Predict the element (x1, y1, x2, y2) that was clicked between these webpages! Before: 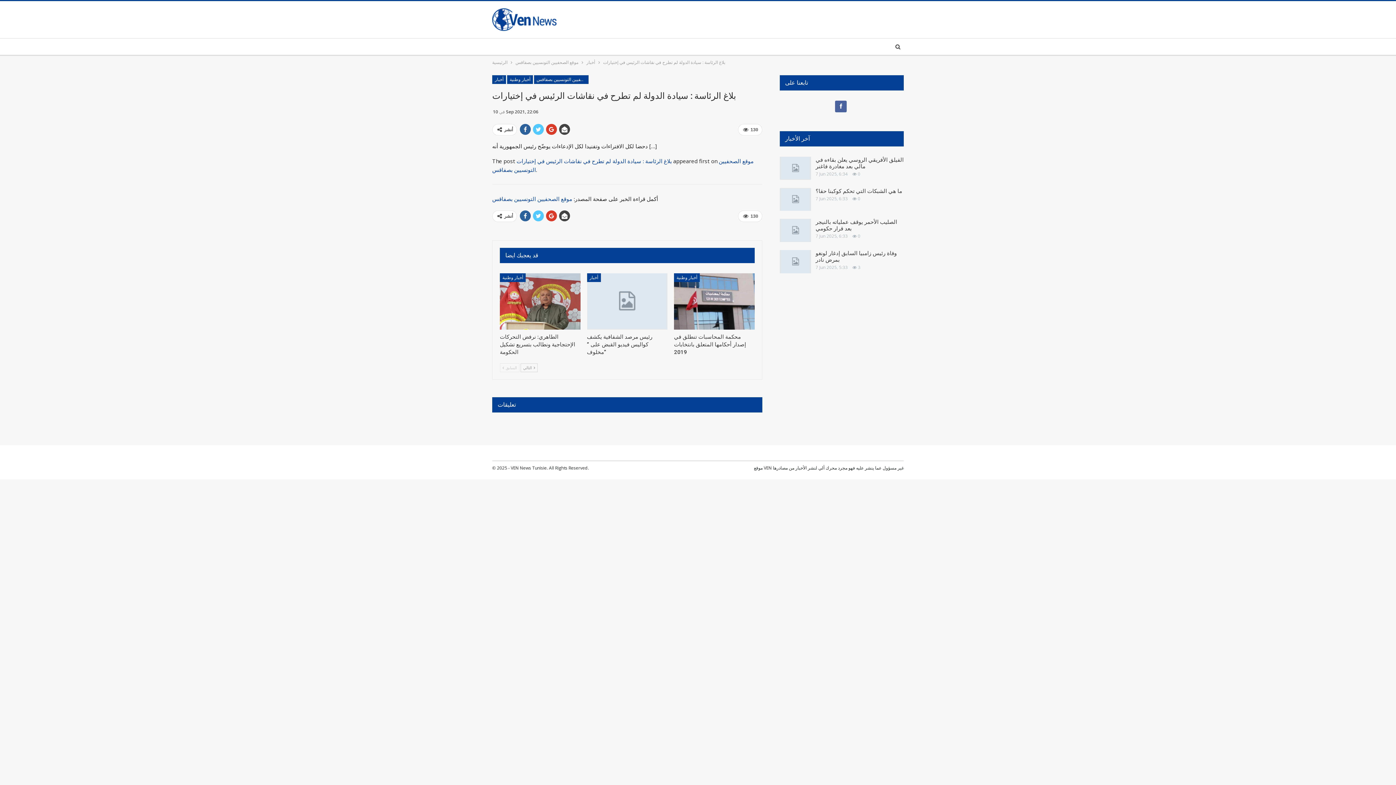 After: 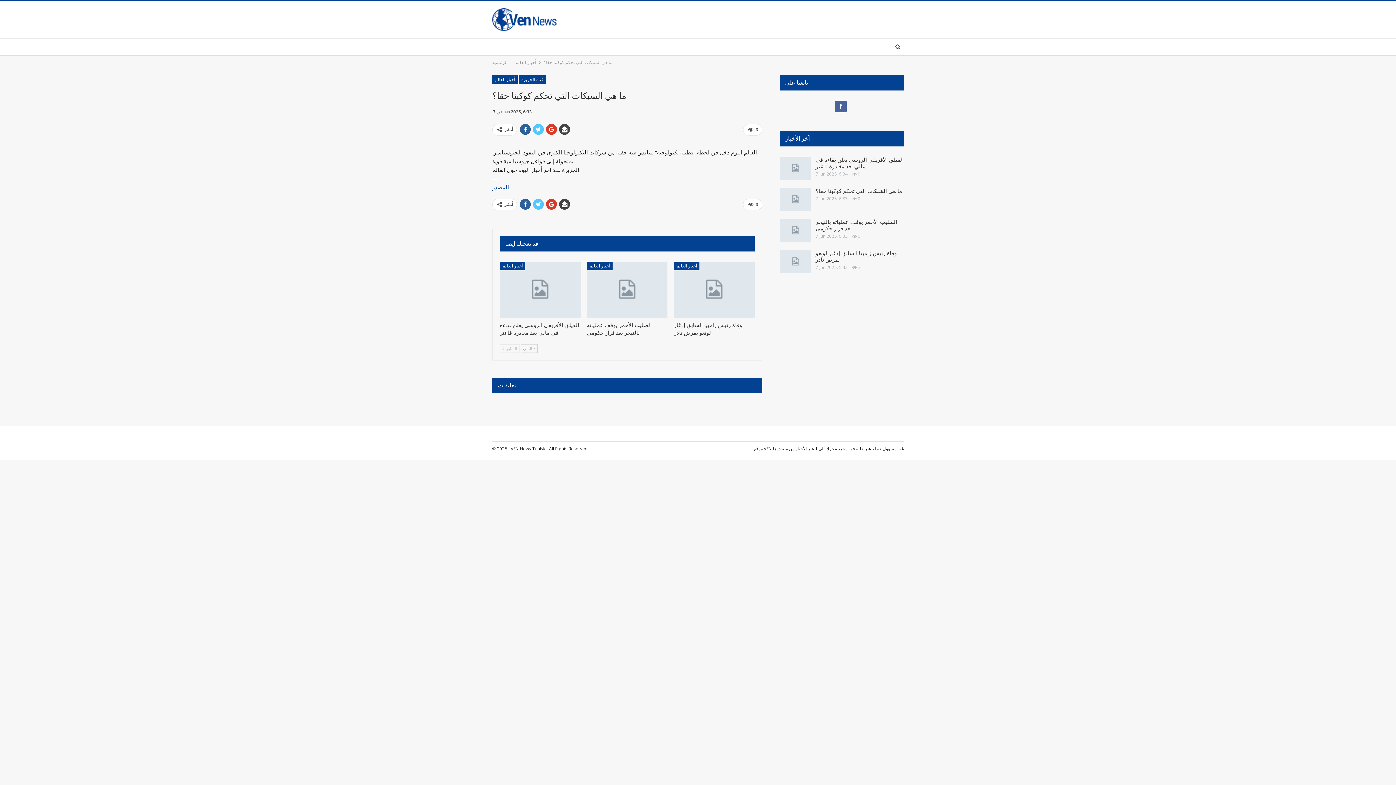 Action: bbox: (779, 187, 811, 211)